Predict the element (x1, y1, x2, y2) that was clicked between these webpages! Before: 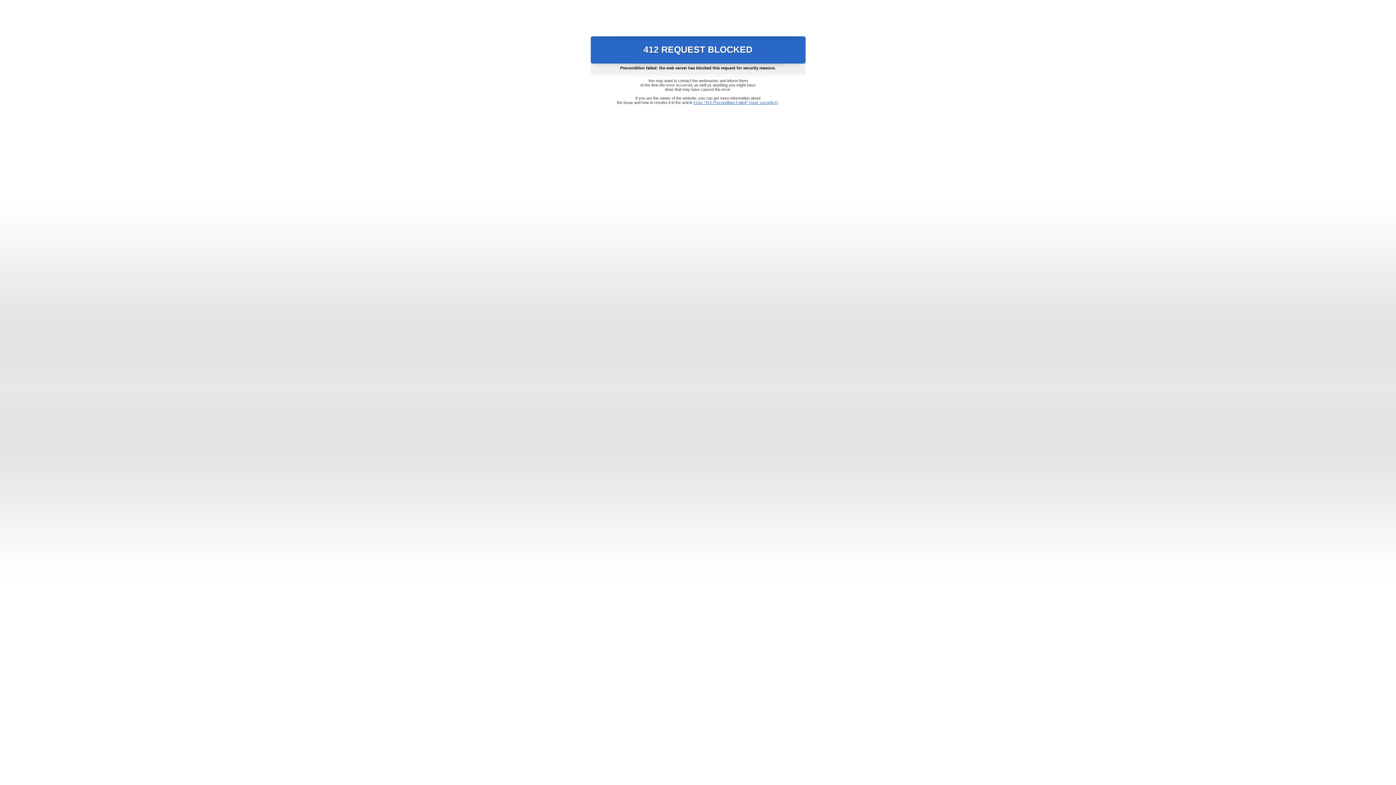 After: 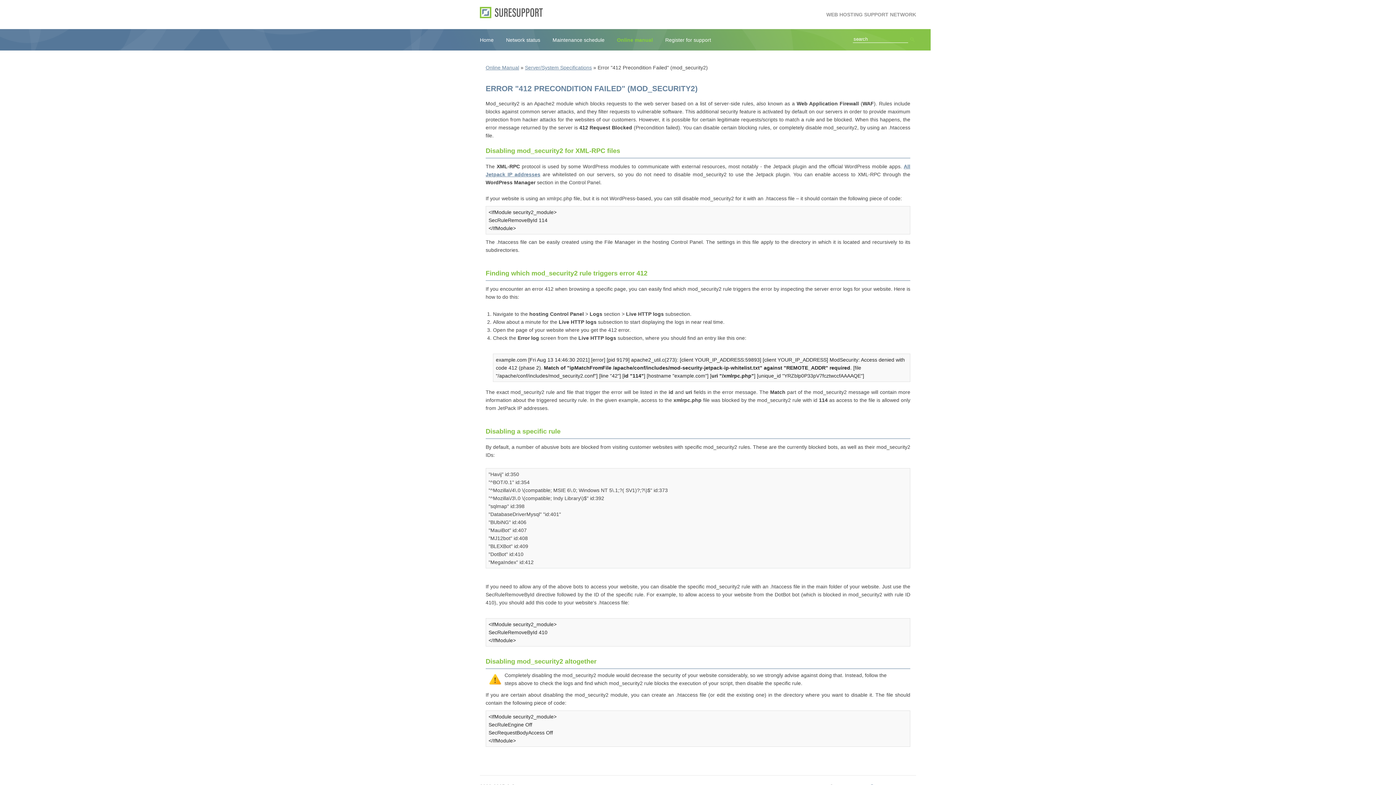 Action: bbox: (693, 100, 778, 104) label: Error "412 Precondition Failed" (mod_security2)